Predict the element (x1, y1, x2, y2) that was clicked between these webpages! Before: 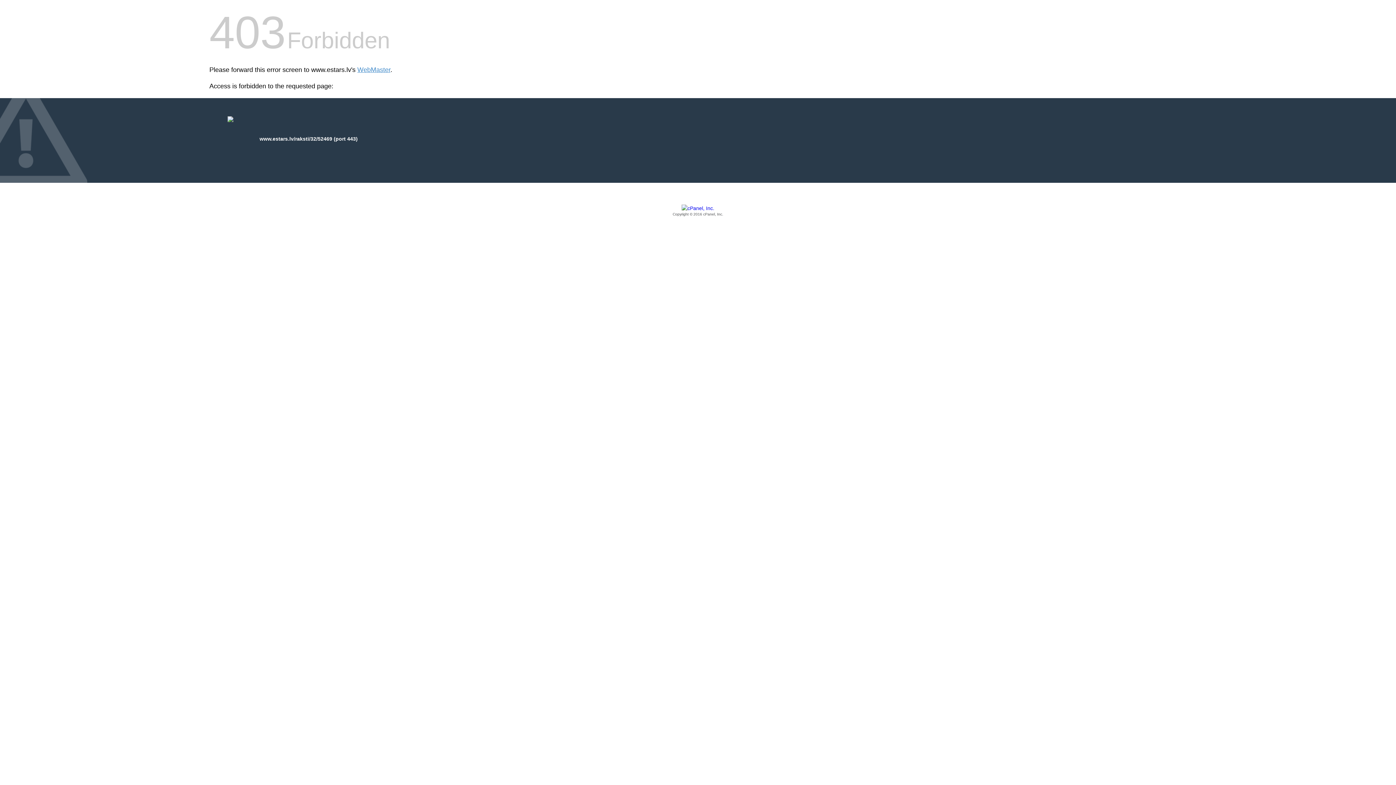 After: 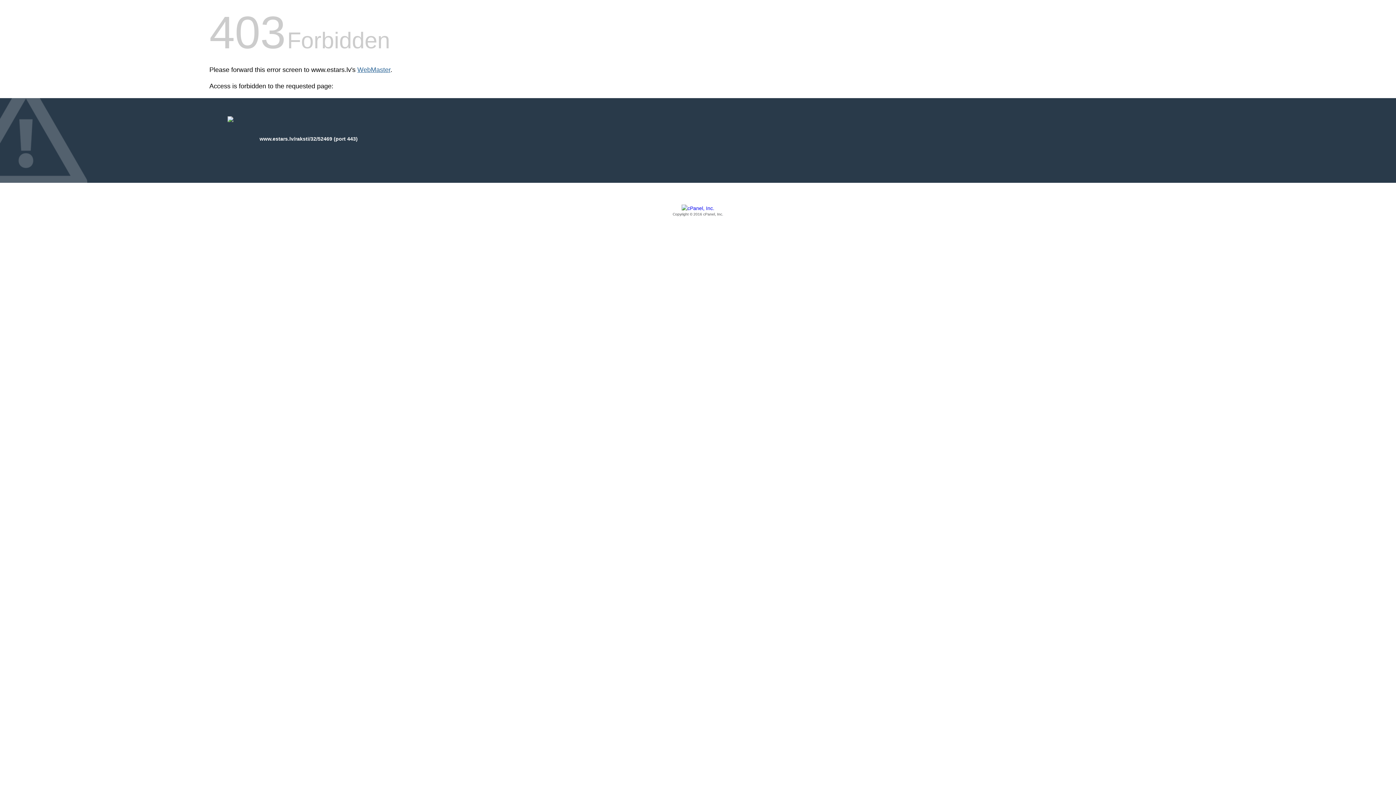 Action: bbox: (357, 66, 390, 73) label: WebMaster